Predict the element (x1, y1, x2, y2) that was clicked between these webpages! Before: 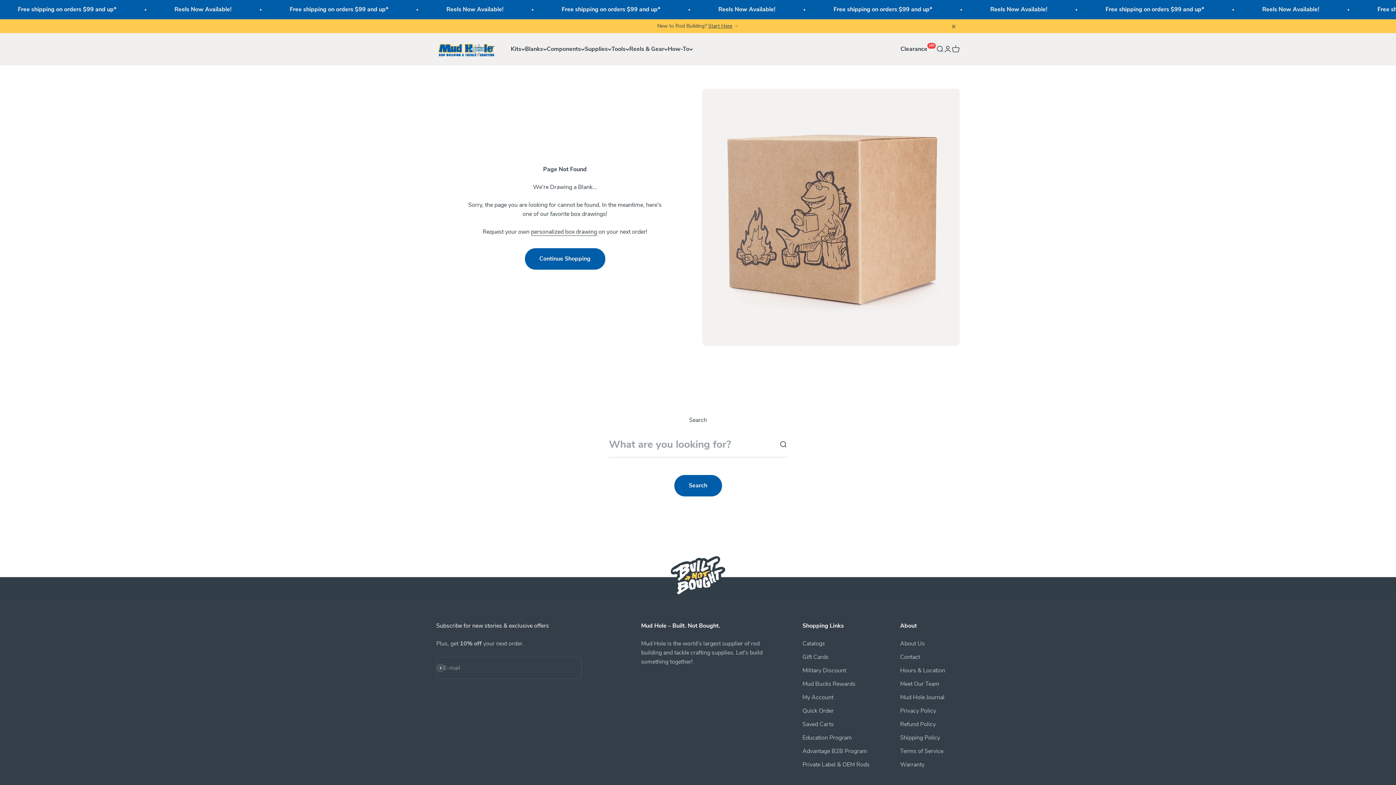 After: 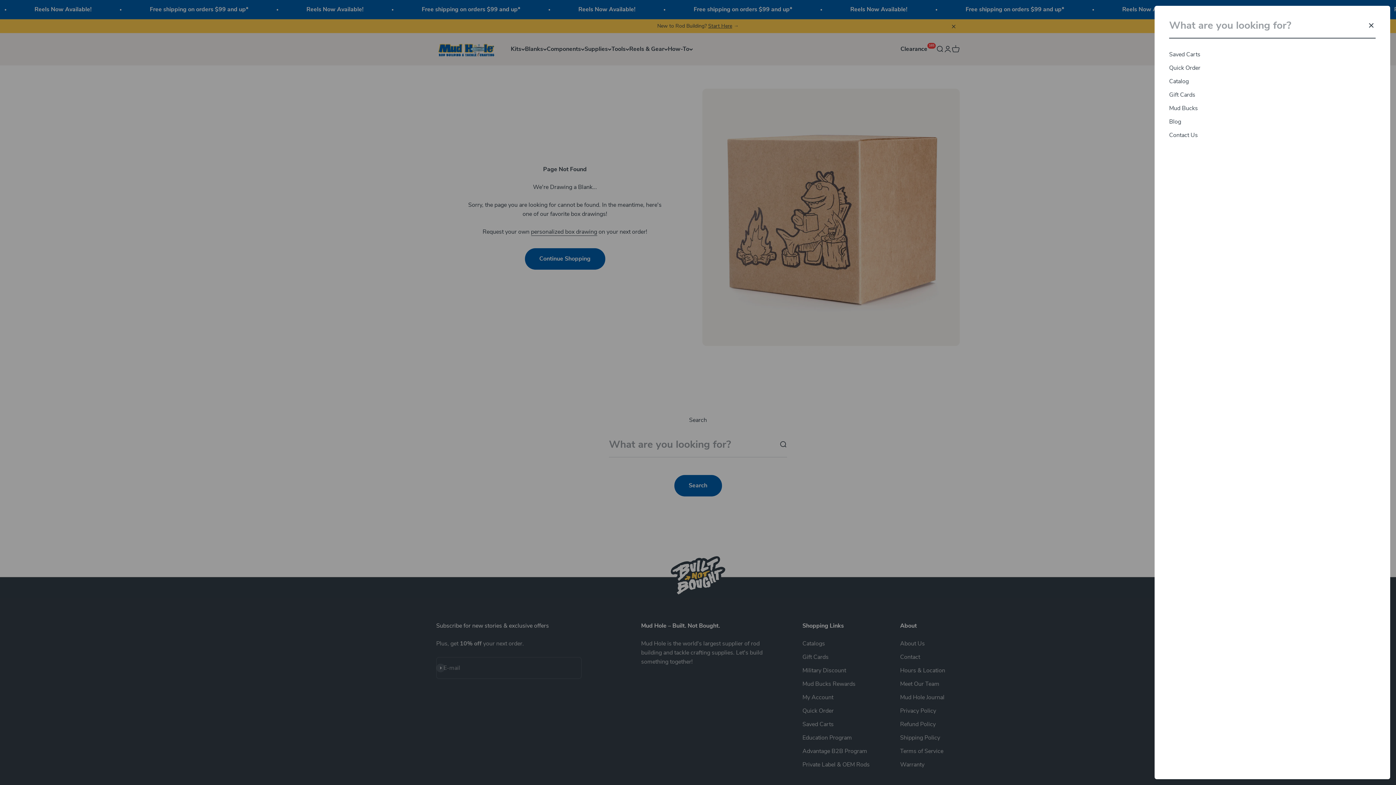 Action: label: Search bbox: (936, 45, 944, 53)